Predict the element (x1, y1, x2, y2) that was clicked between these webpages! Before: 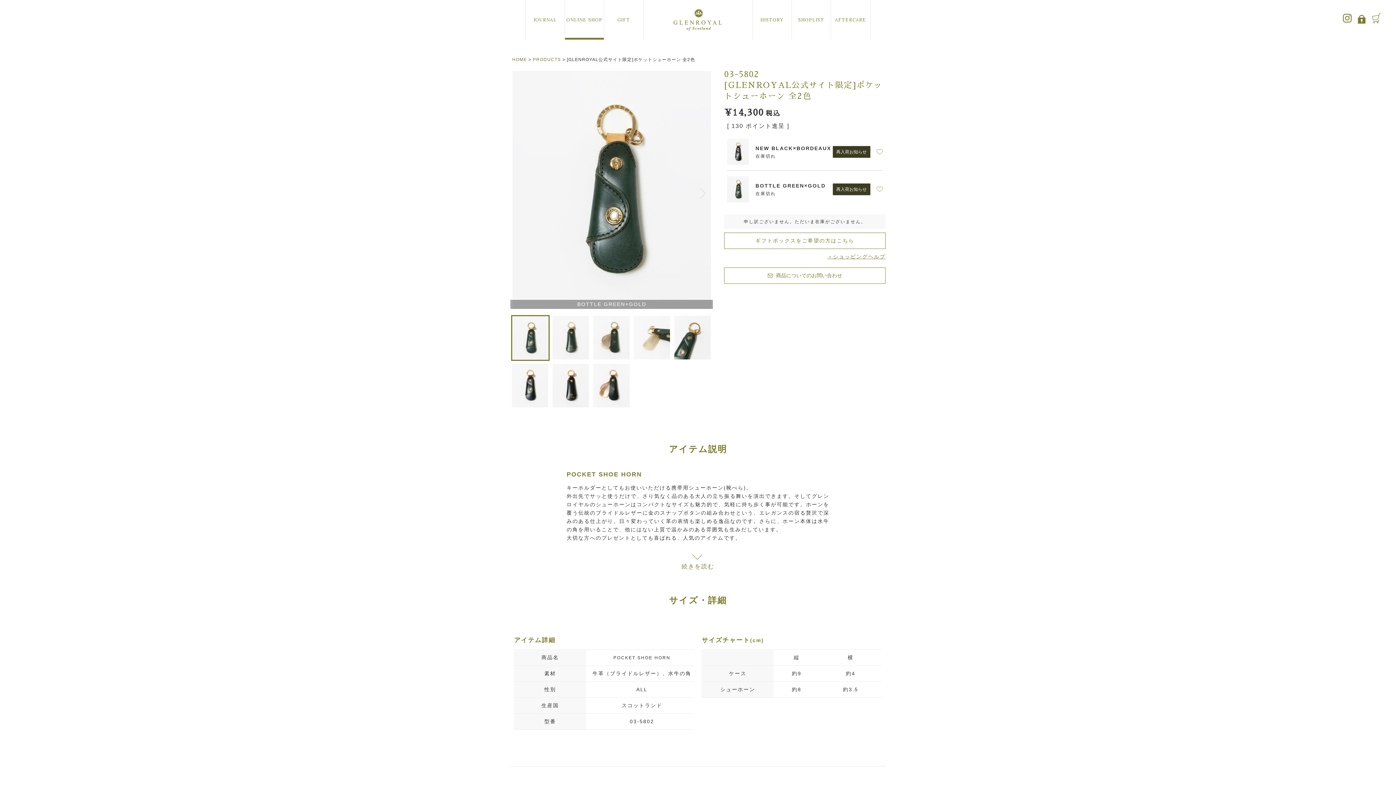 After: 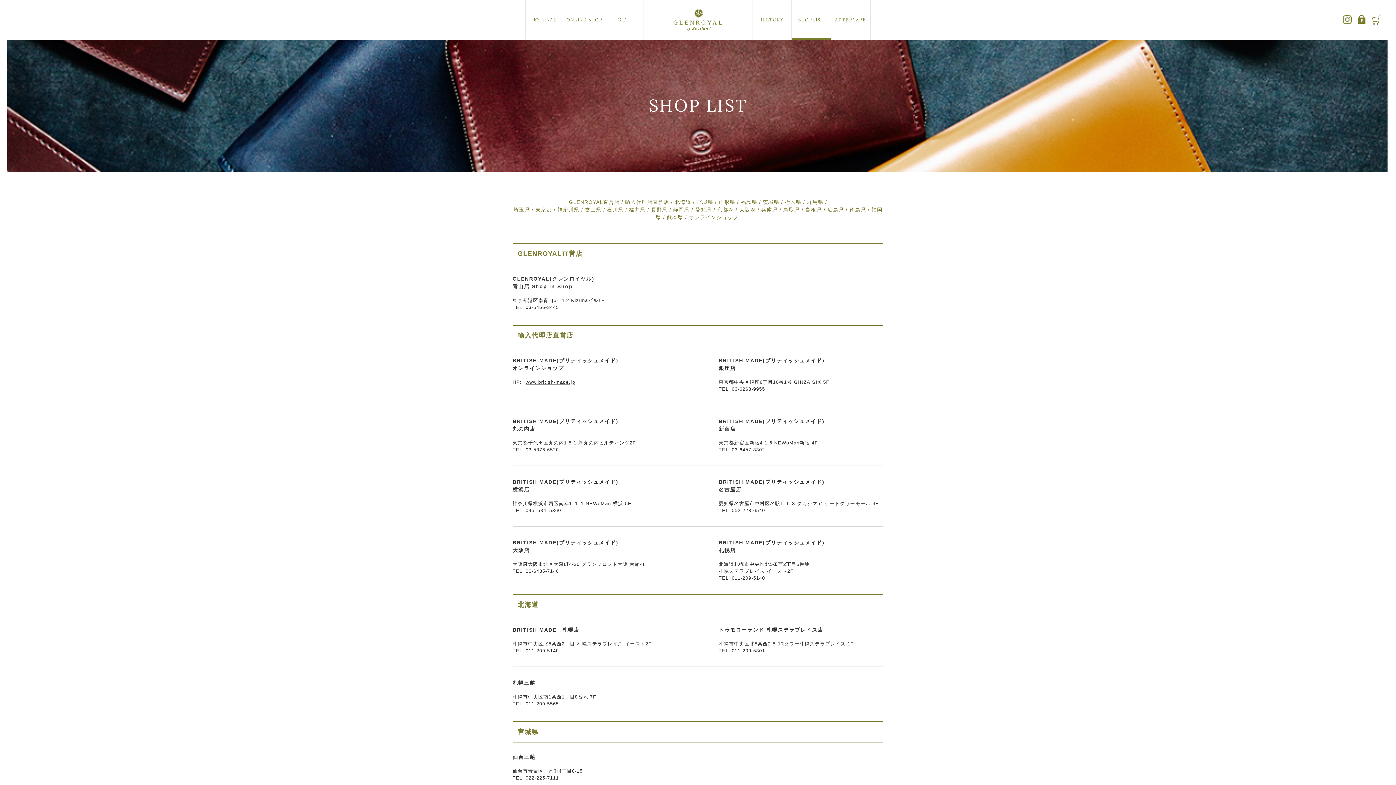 Action: bbox: (792, 0, 830, 39) label: SHOPLIST